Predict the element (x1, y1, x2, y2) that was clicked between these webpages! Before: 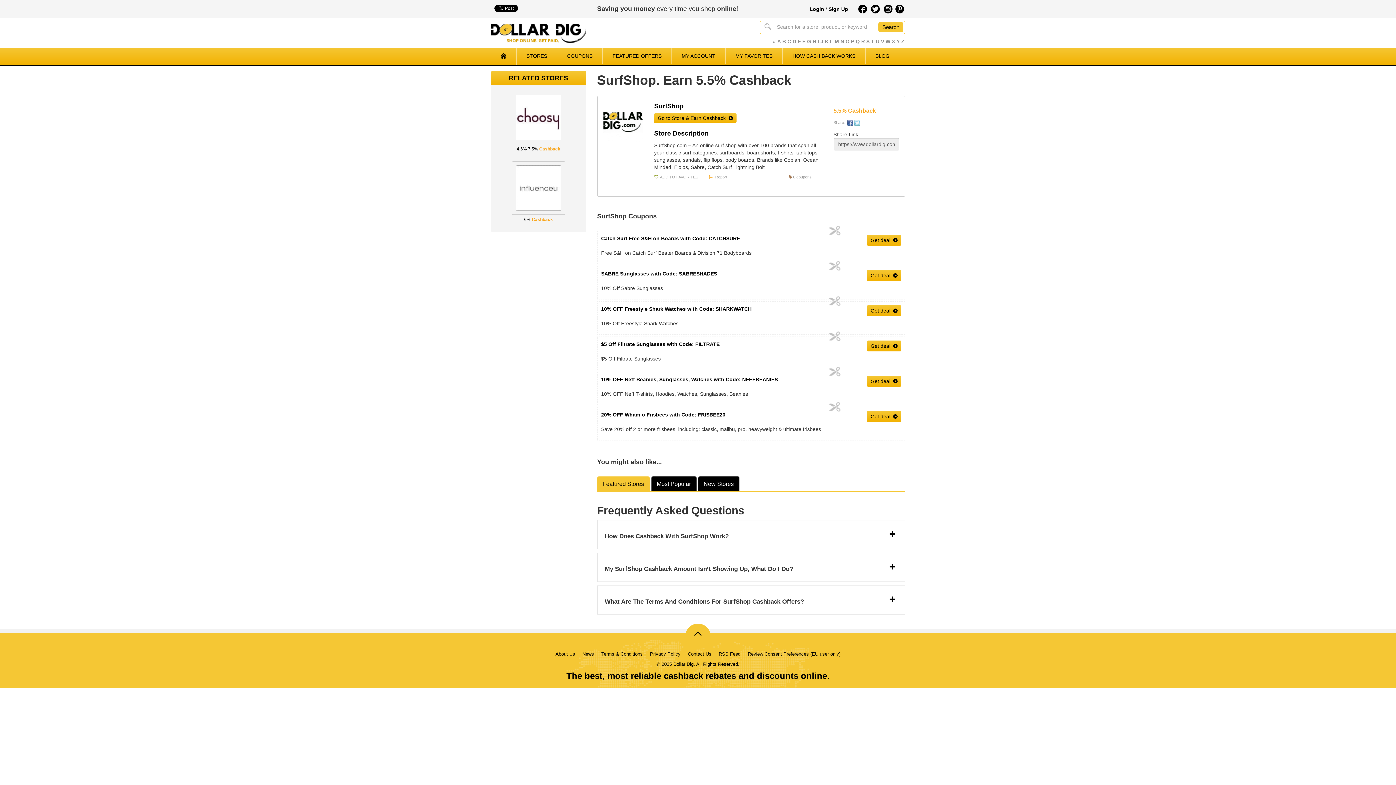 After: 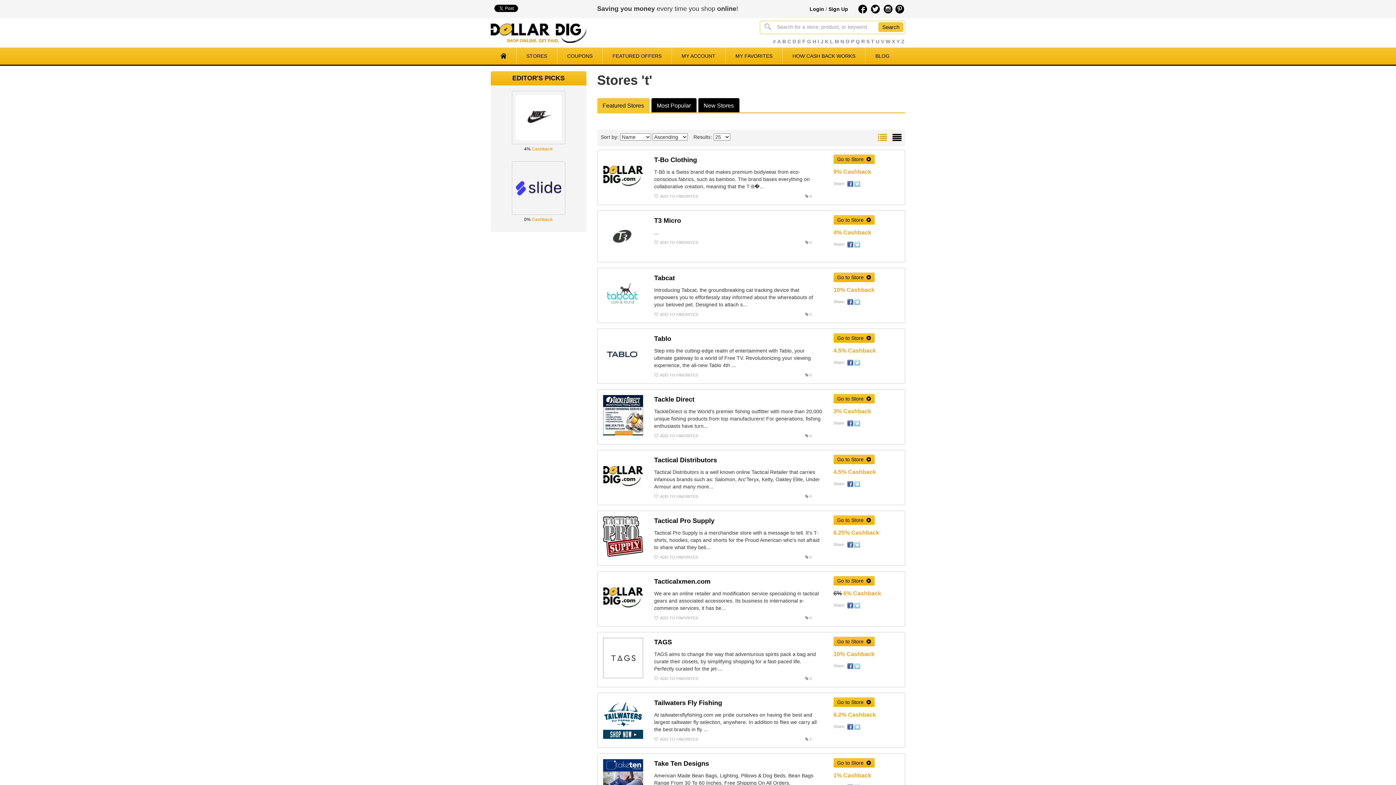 Action: bbox: (870, 38, 875, 44) label: T